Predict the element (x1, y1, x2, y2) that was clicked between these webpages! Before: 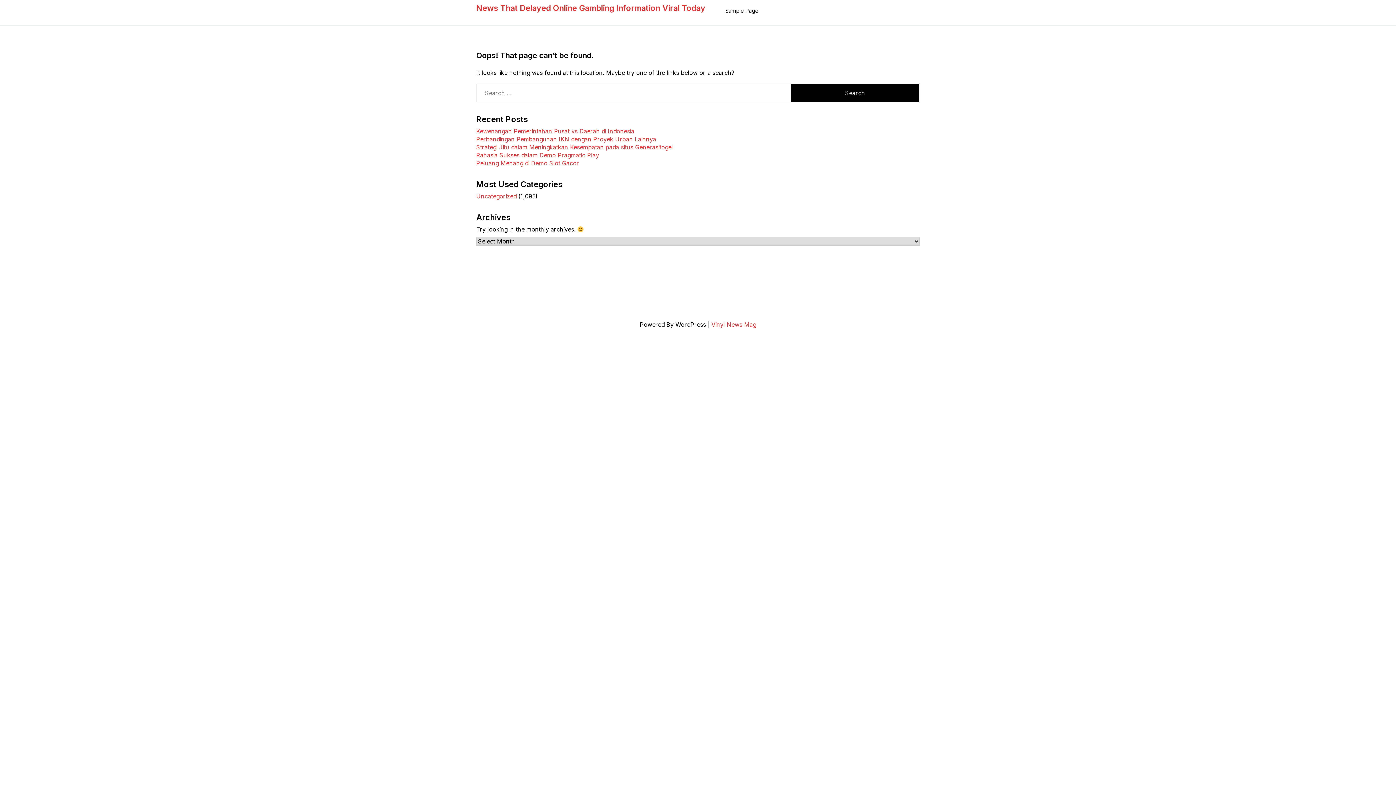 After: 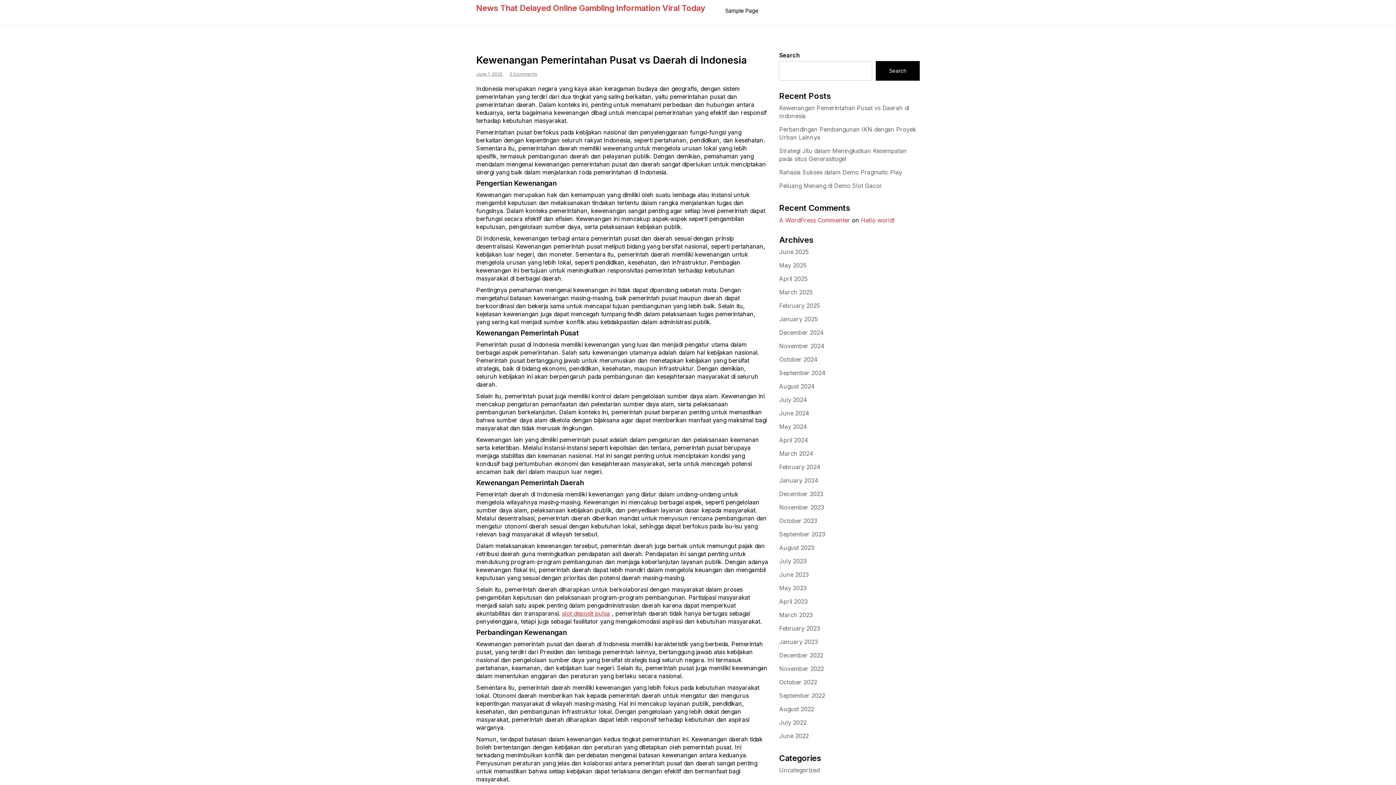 Action: label: Kewenangan Pemerintahan Pusat vs Daerah di Indonesia bbox: (476, 127, 634, 134)